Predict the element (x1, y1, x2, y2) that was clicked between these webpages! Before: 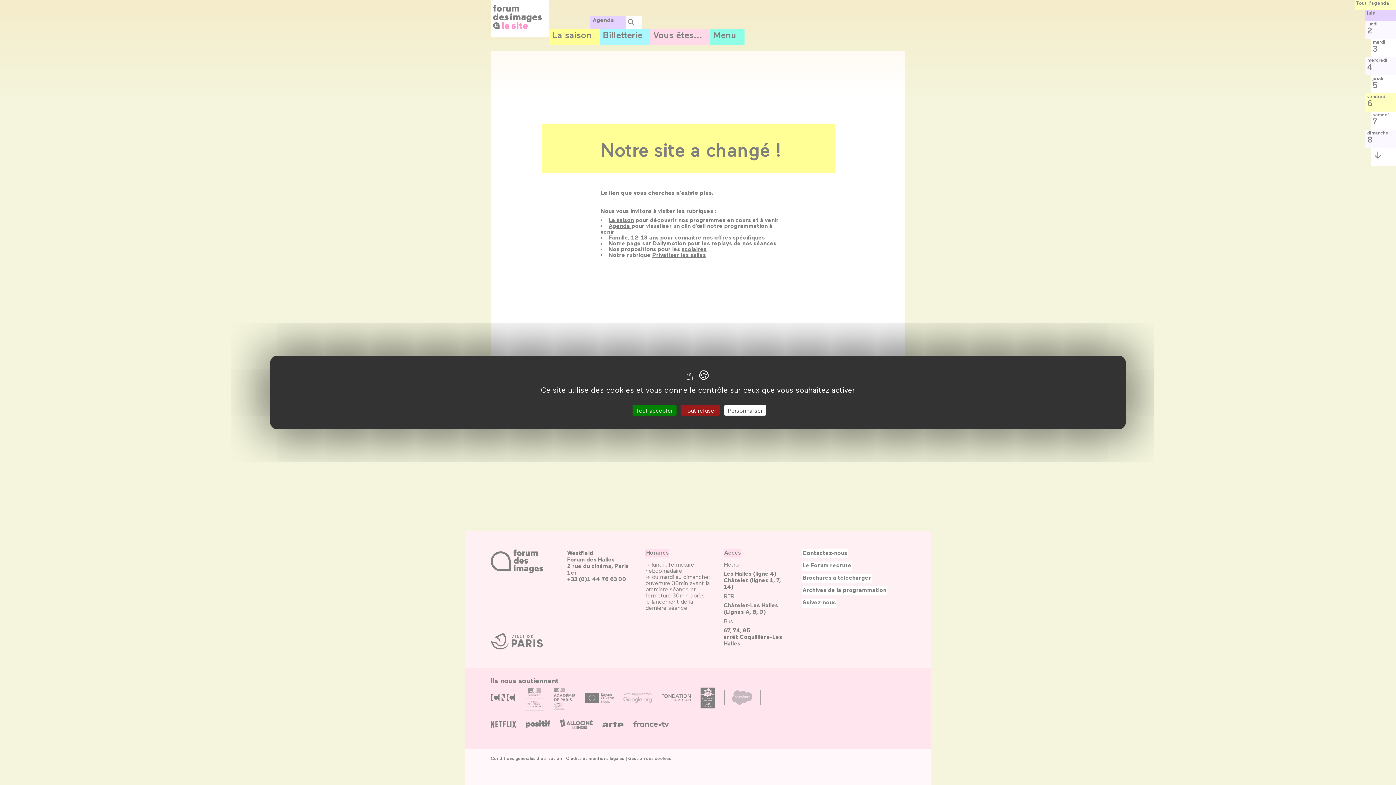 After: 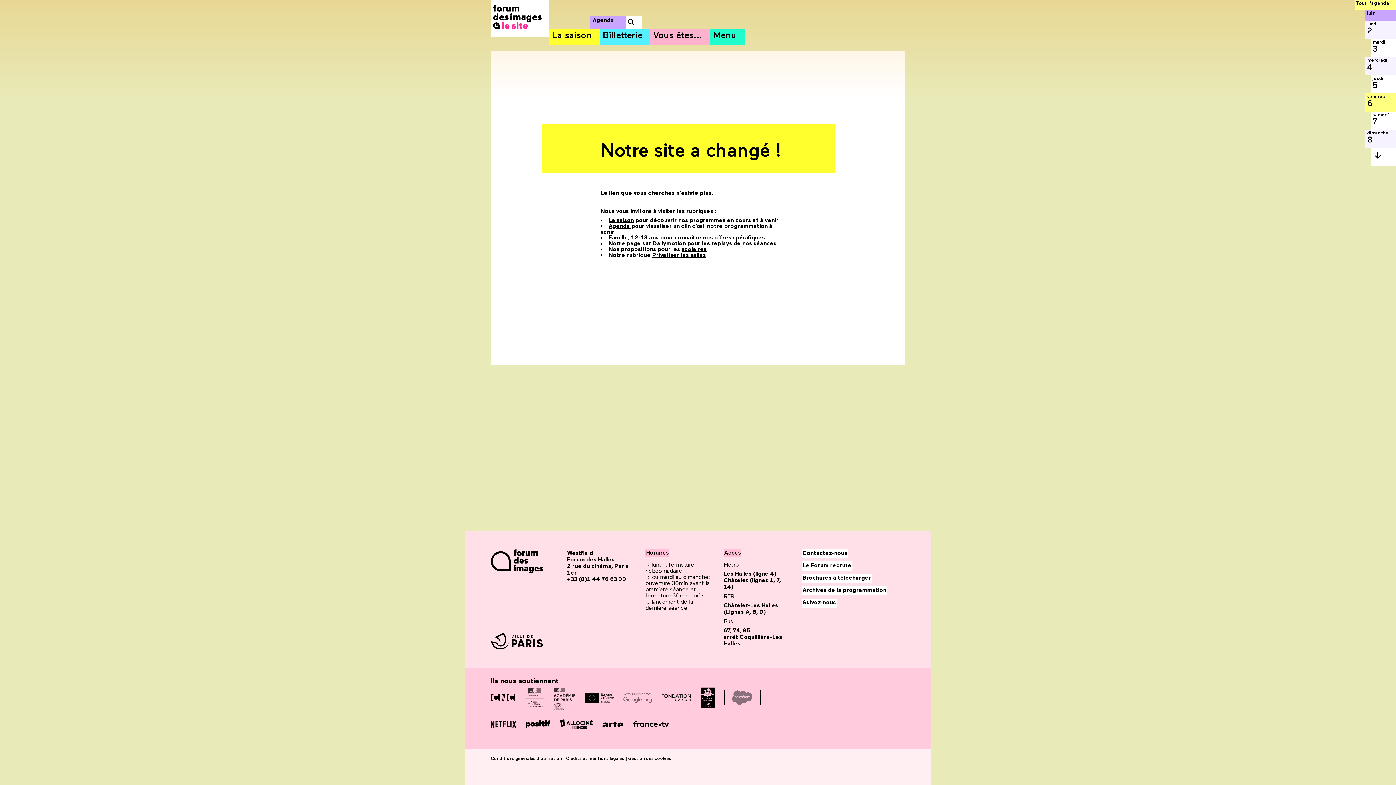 Action: label: Tout accepter bbox: (632, 405, 676, 415)